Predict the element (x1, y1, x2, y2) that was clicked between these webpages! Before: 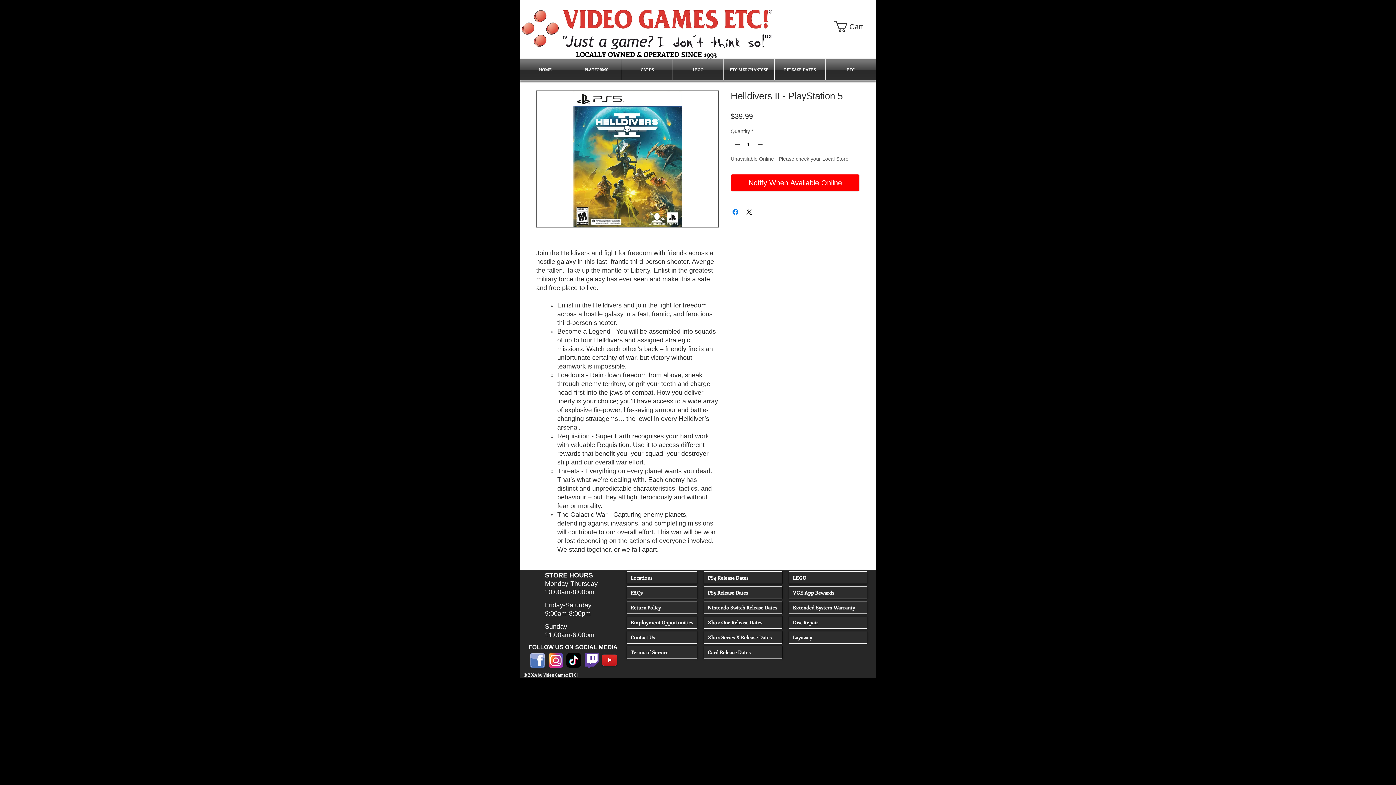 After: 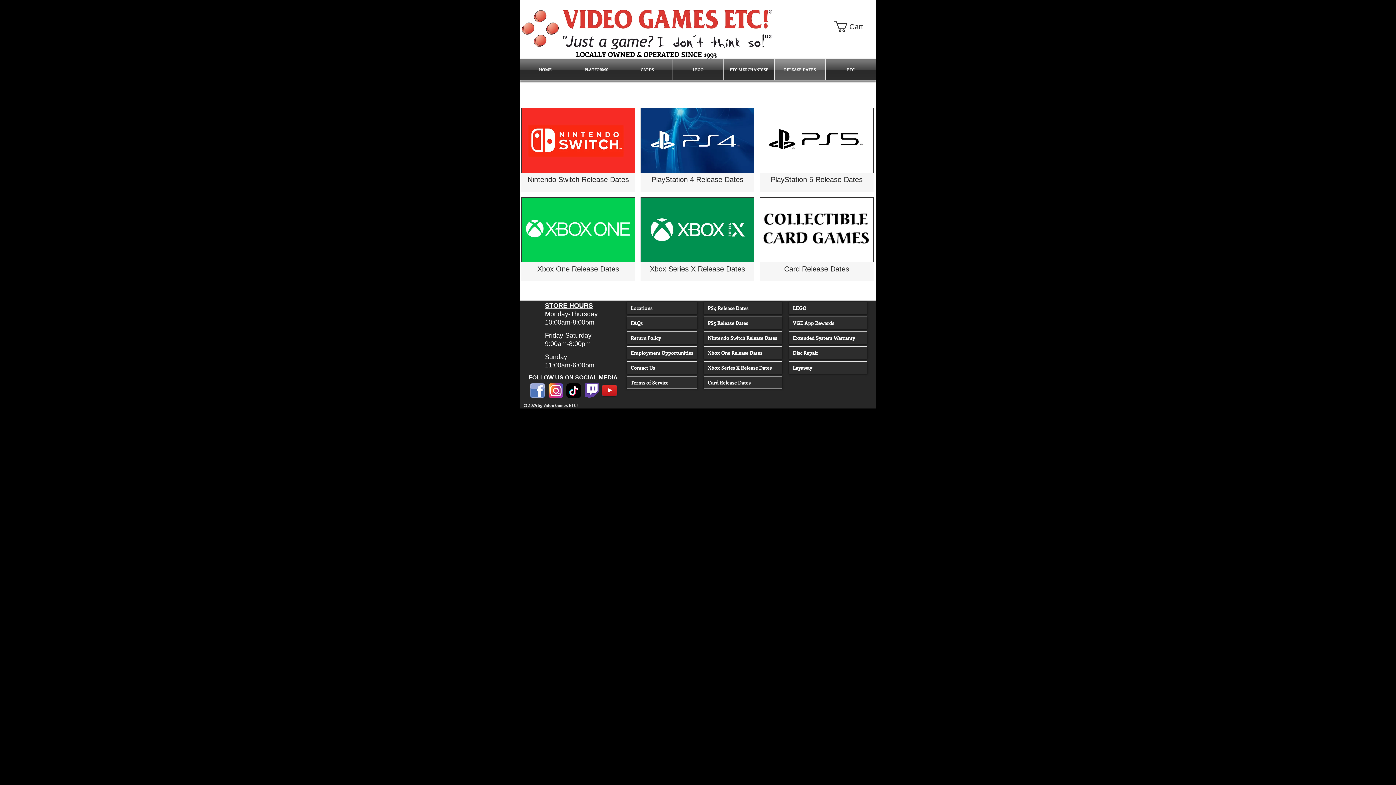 Action: bbox: (774, 59, 825, 80) label: RELEASE DATES